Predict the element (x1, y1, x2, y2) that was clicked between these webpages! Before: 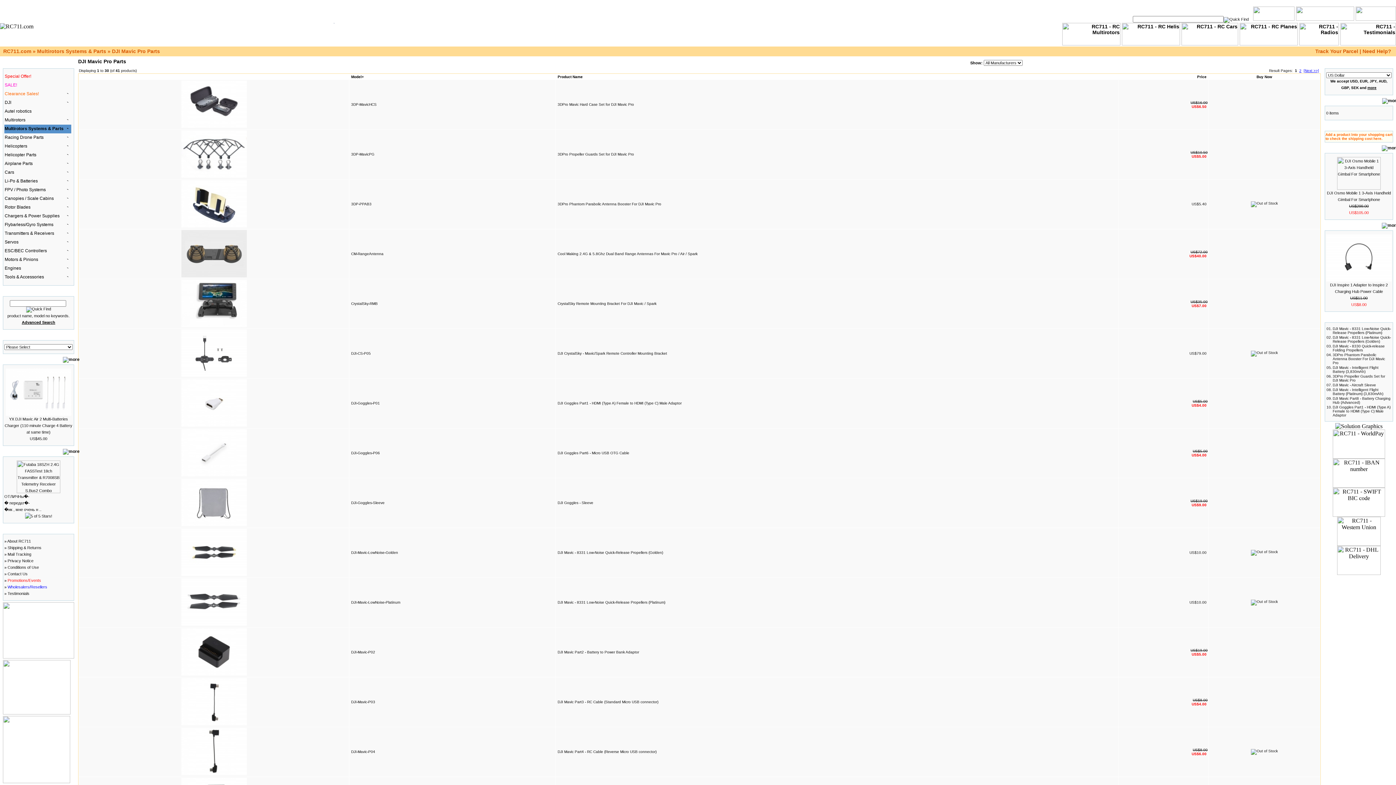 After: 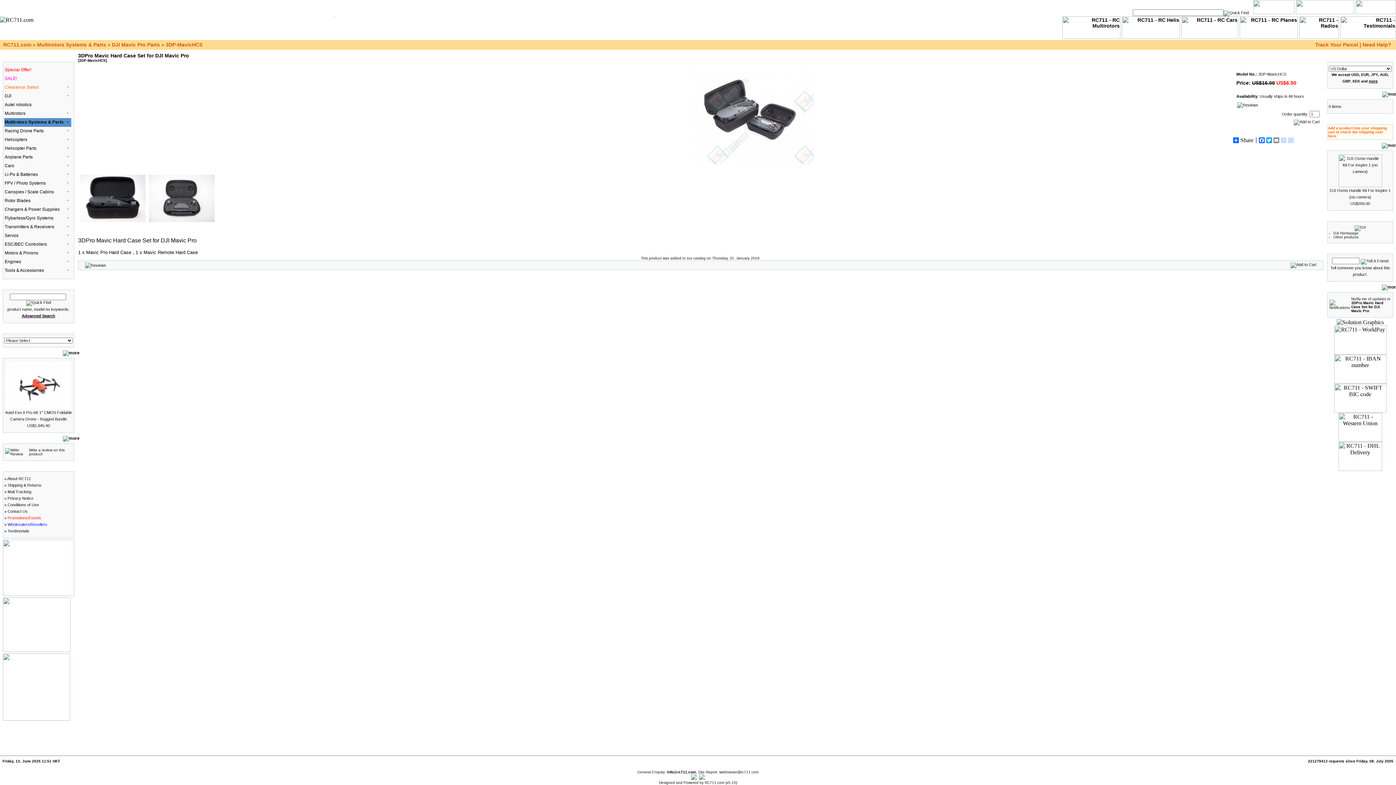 Action: bbox: (181, 124, 246, 128)